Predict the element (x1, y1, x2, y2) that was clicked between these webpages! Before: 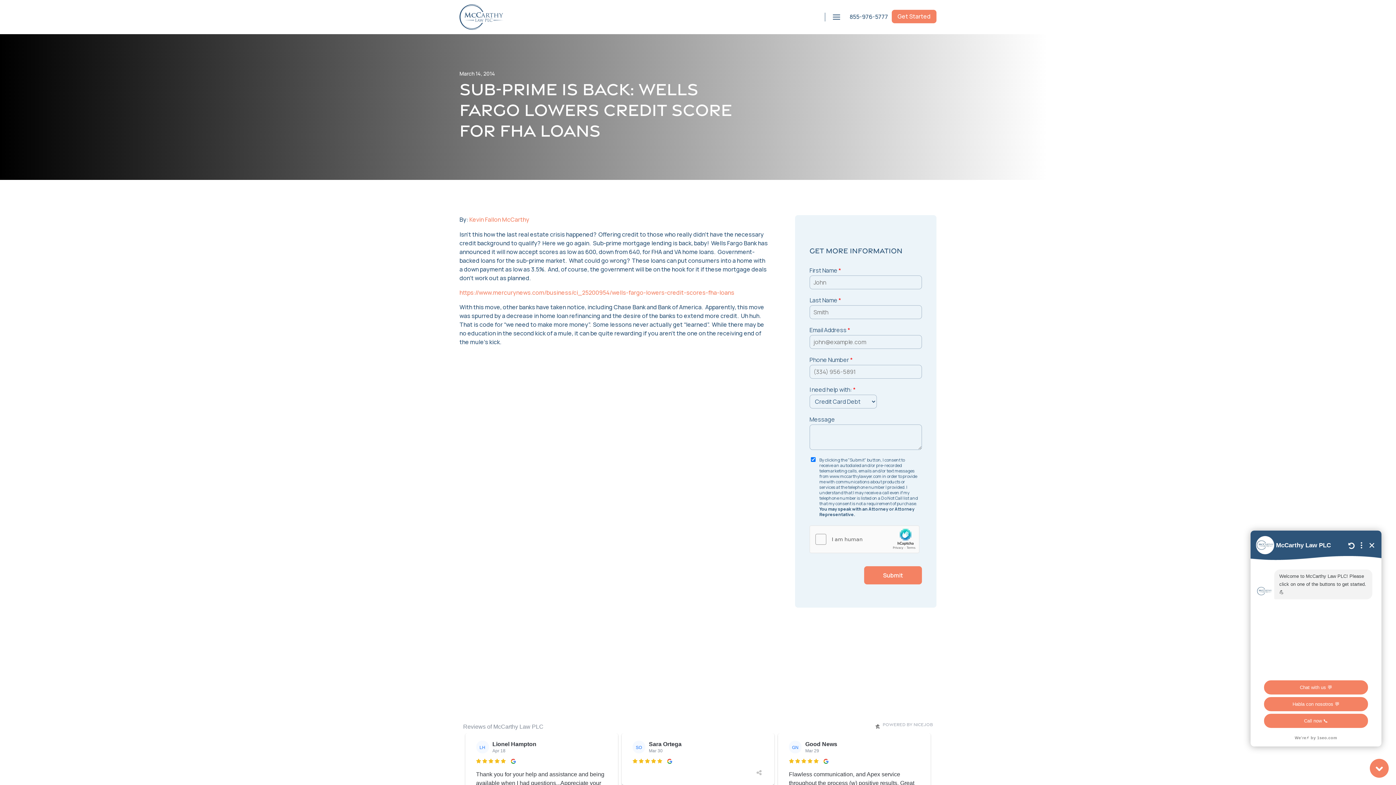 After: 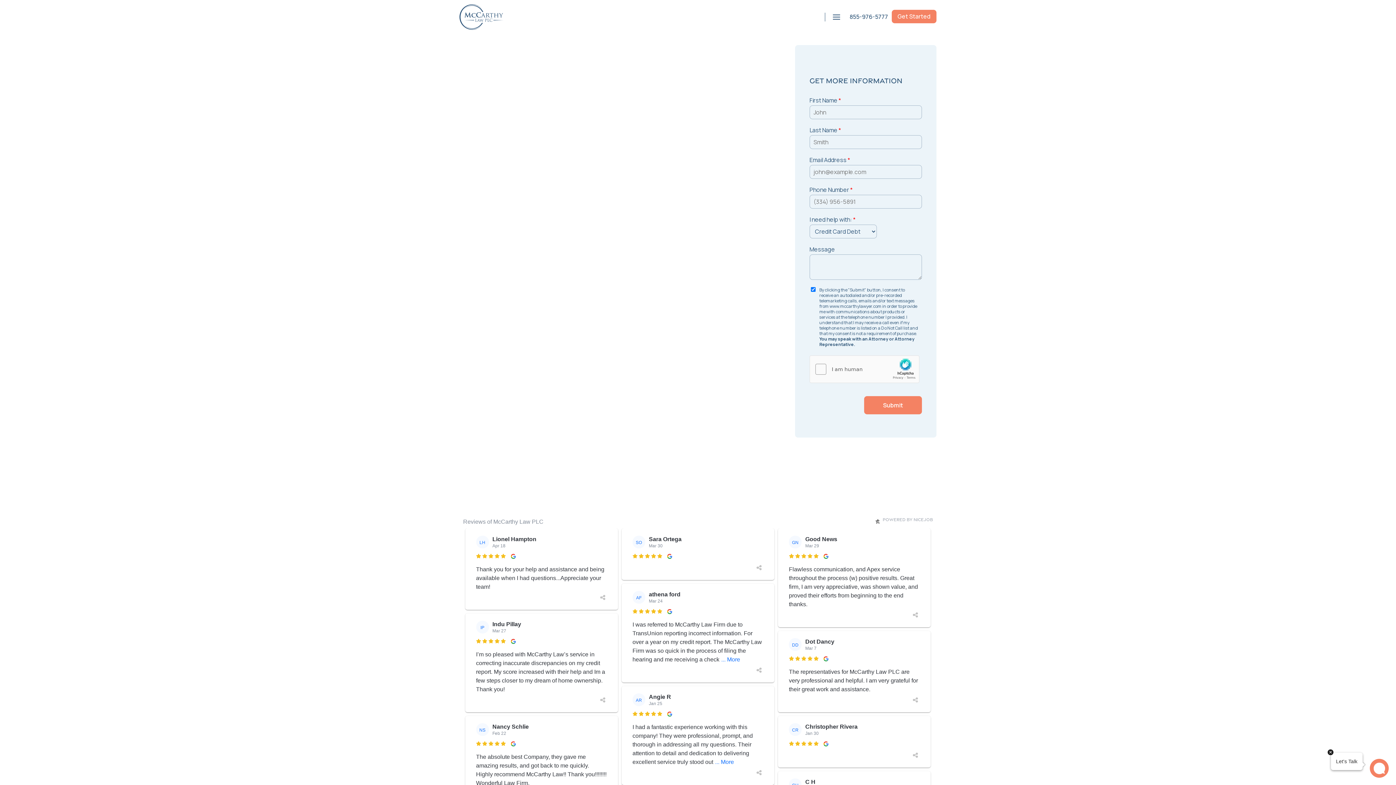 Action: bbox: (469, 215, 529, 223) label: Kevin Fallon McCarthy